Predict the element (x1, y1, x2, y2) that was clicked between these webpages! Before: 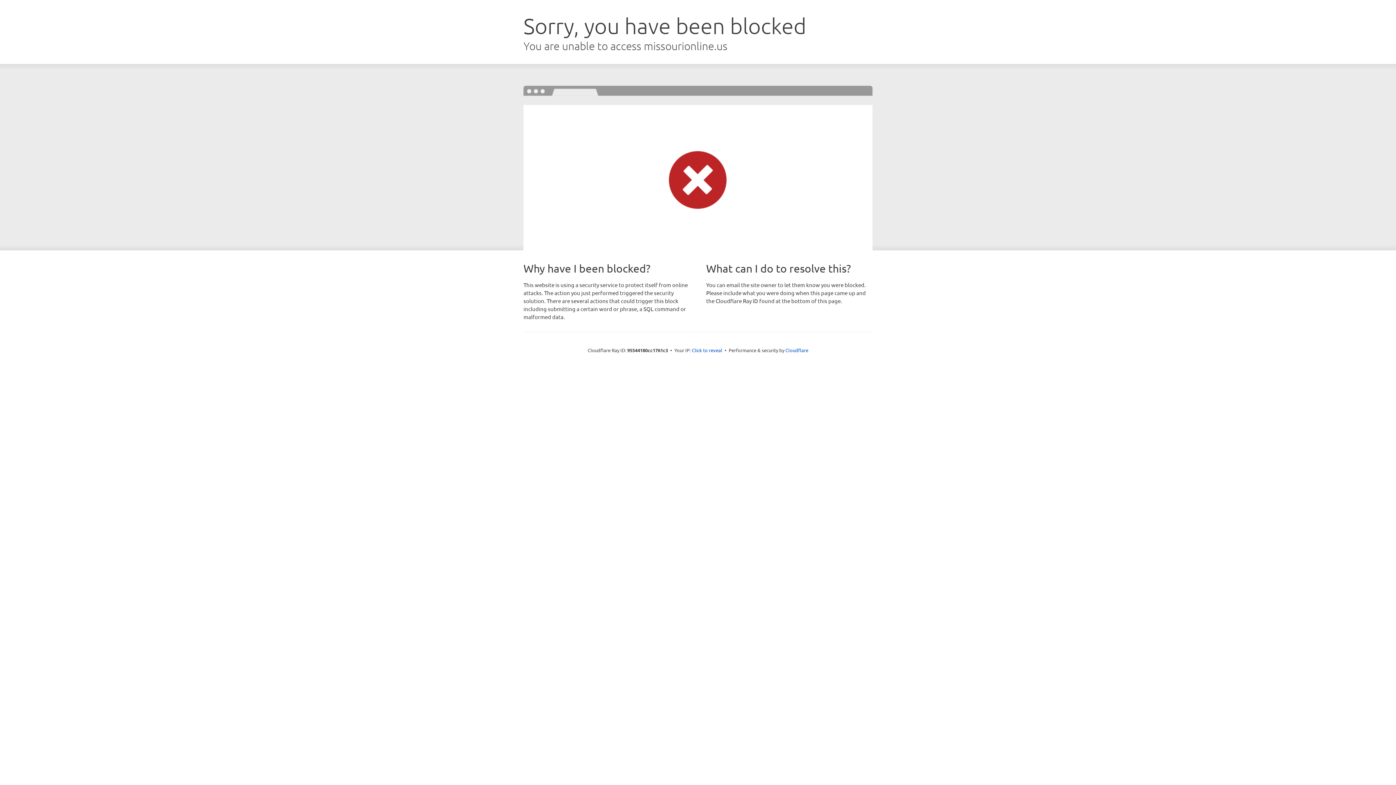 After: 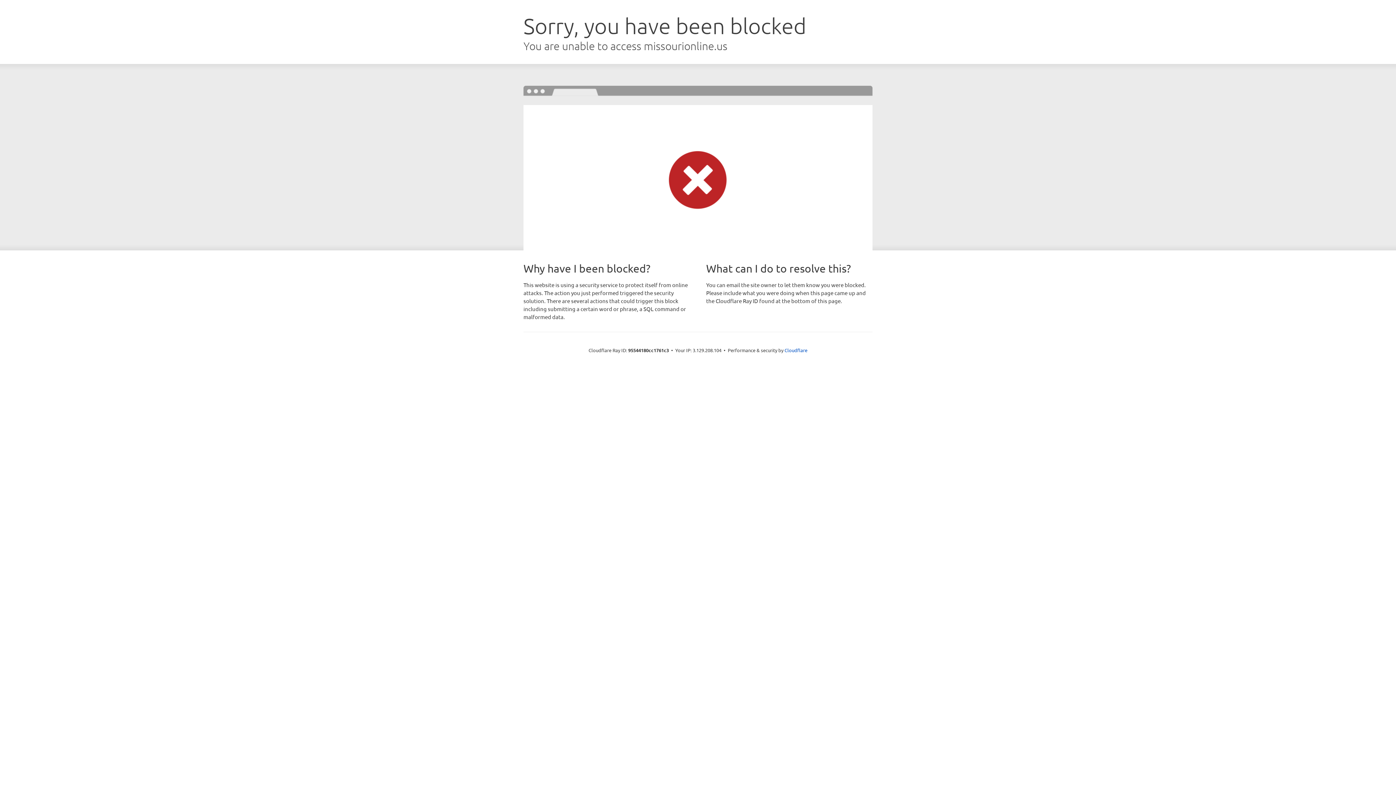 Action: label: Click to reveal bbox: (692, 346, 722, 353)